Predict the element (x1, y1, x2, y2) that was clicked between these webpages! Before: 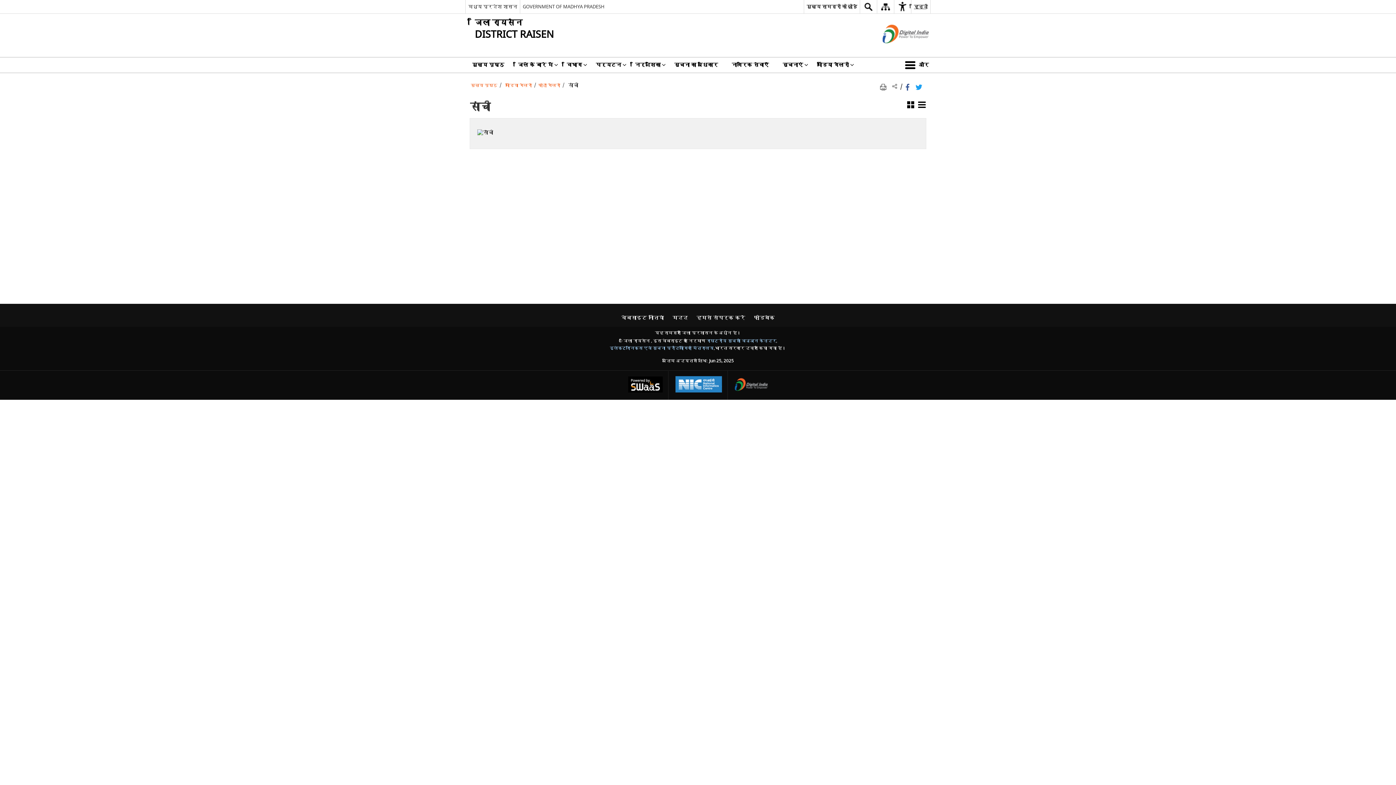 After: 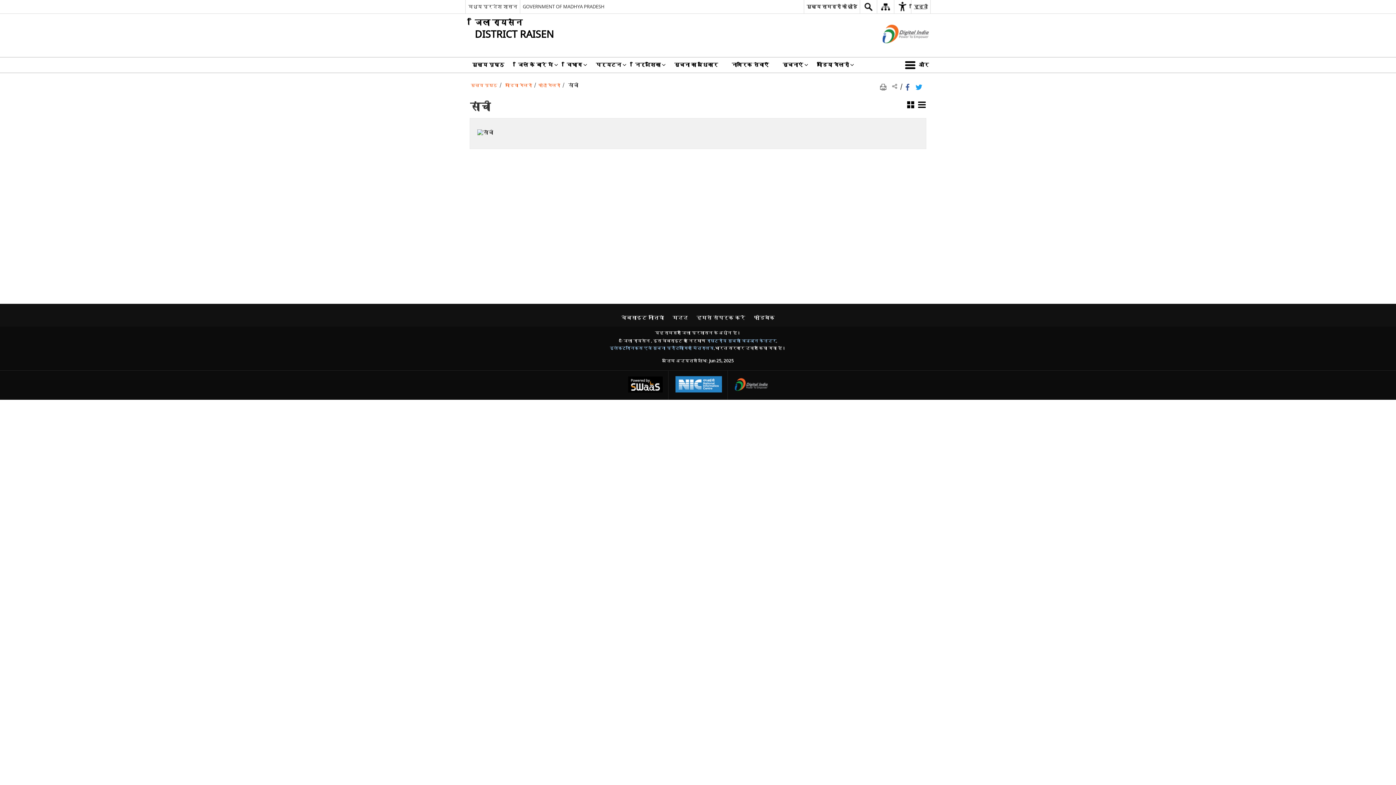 Action: label: फेसबुक जो एक नई विंडो में खुलता है bbox: (904, 83, 912, 90)